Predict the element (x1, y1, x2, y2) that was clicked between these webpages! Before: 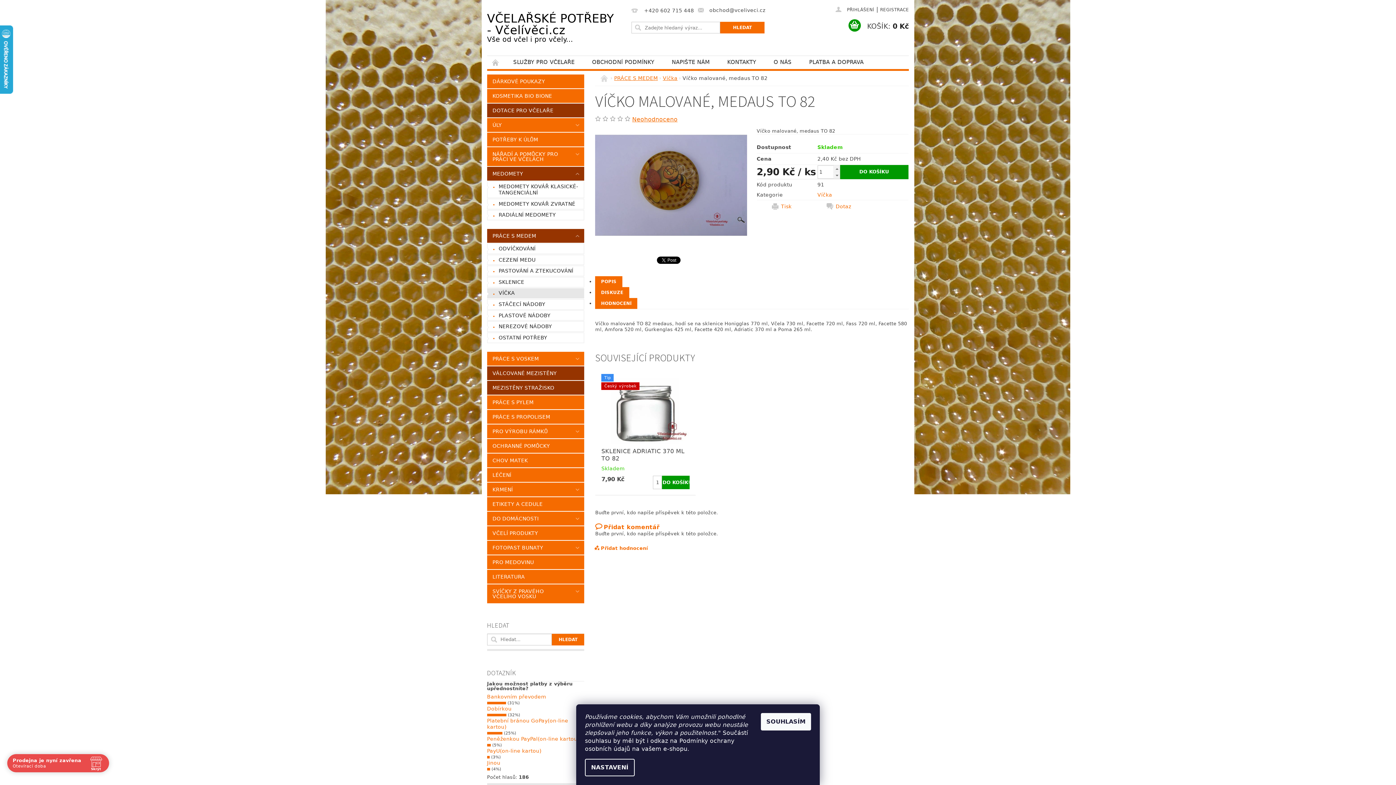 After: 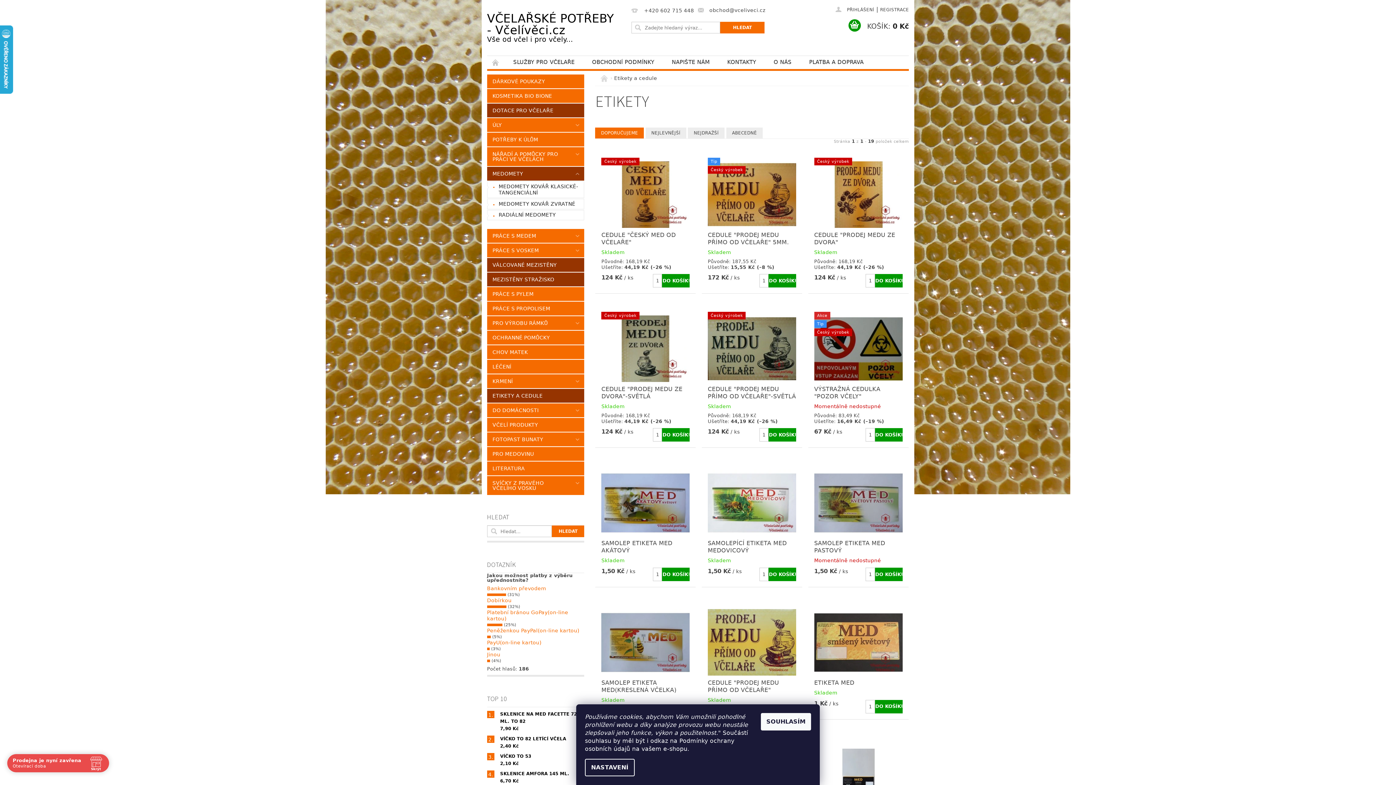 Action: label: ETIKETY A CEDULE bbox: (487, 497, 584, 511)